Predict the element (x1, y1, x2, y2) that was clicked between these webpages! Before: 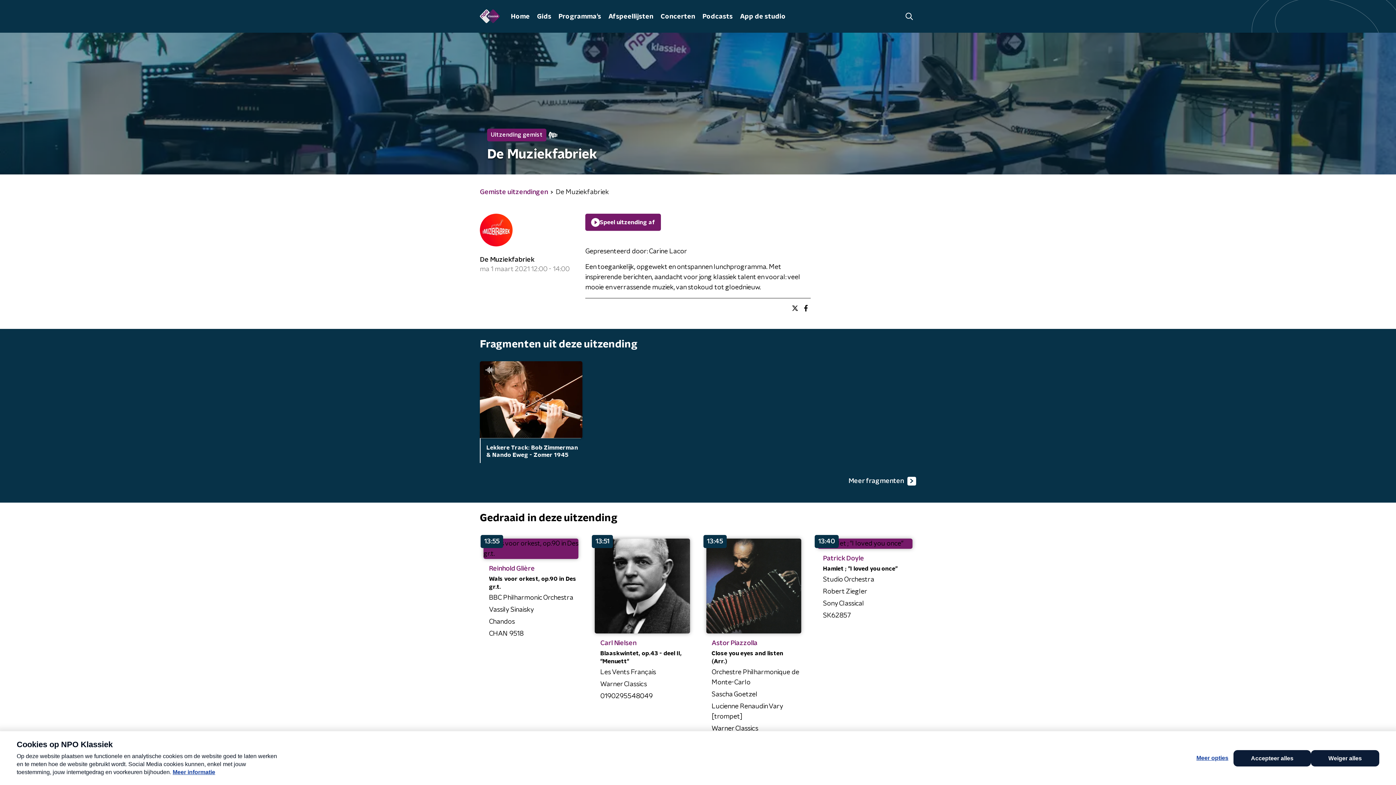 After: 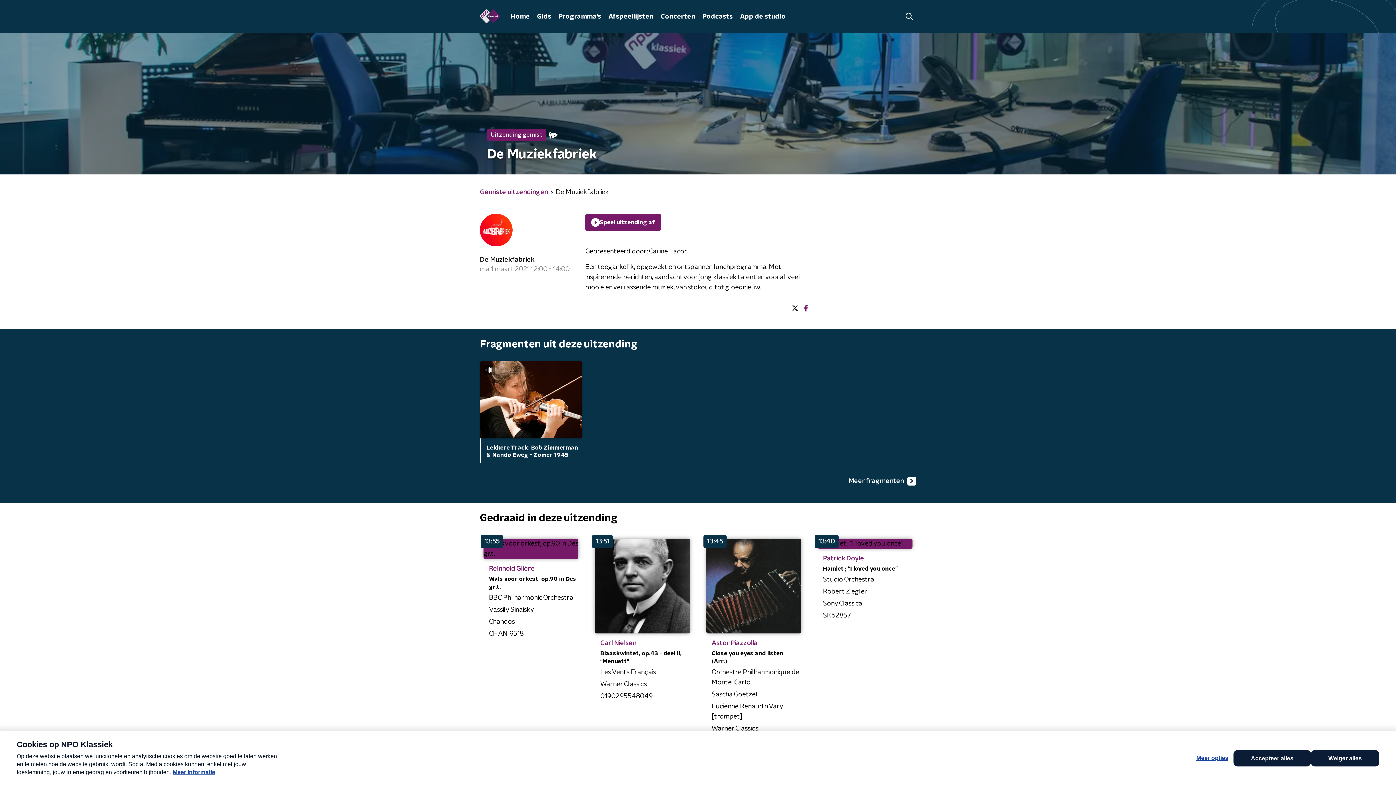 Action: bbox: (801, 302, 810, 314)